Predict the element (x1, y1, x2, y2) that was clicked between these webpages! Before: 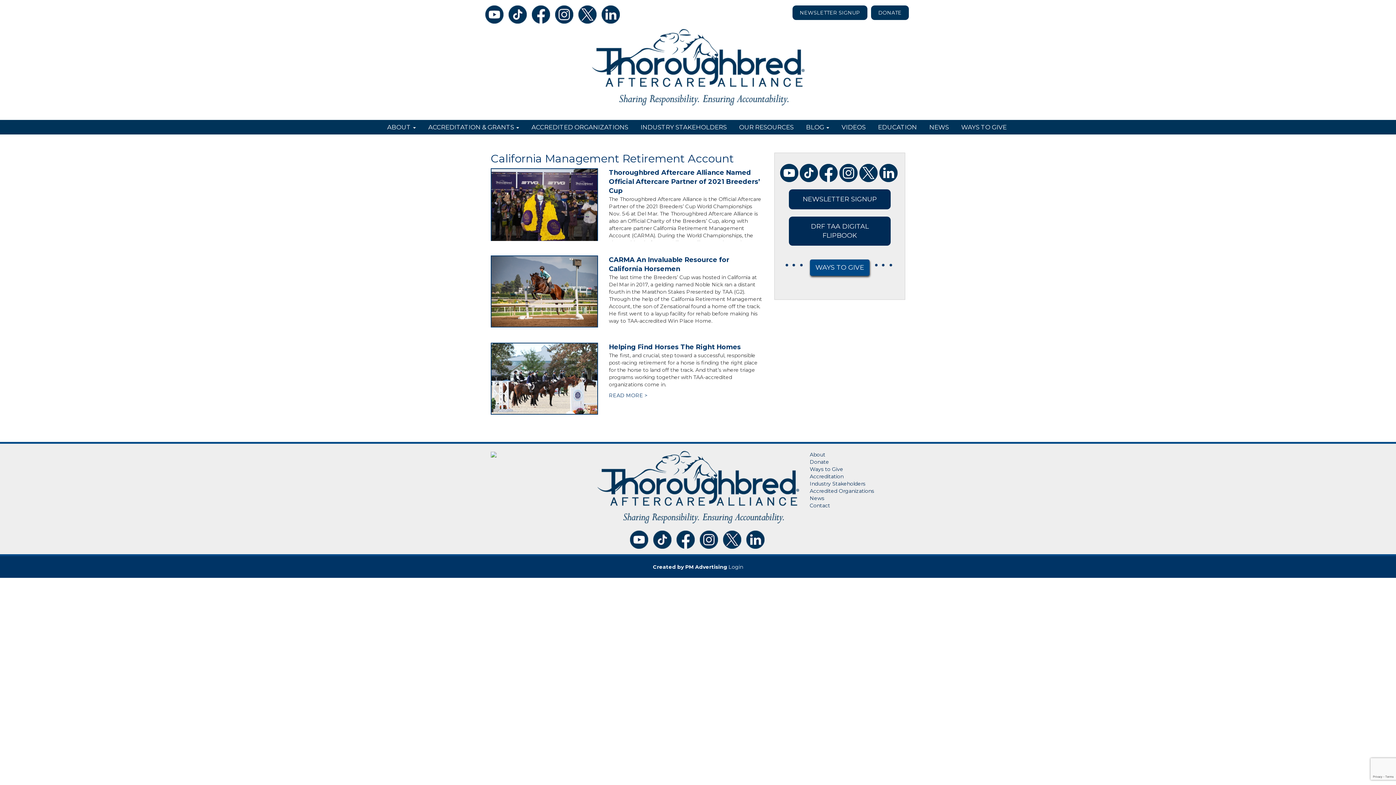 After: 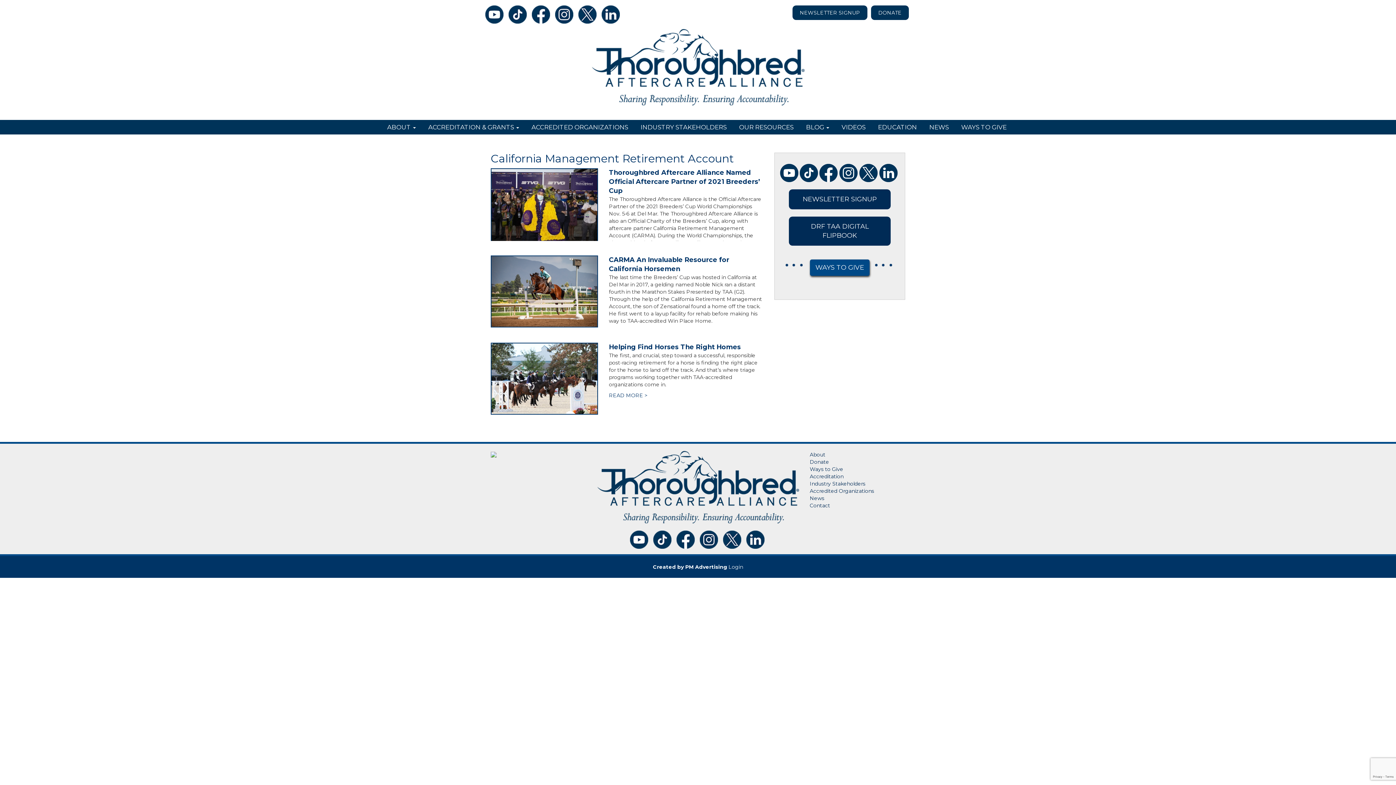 Action: bbox: (555, 5, 573, 23)